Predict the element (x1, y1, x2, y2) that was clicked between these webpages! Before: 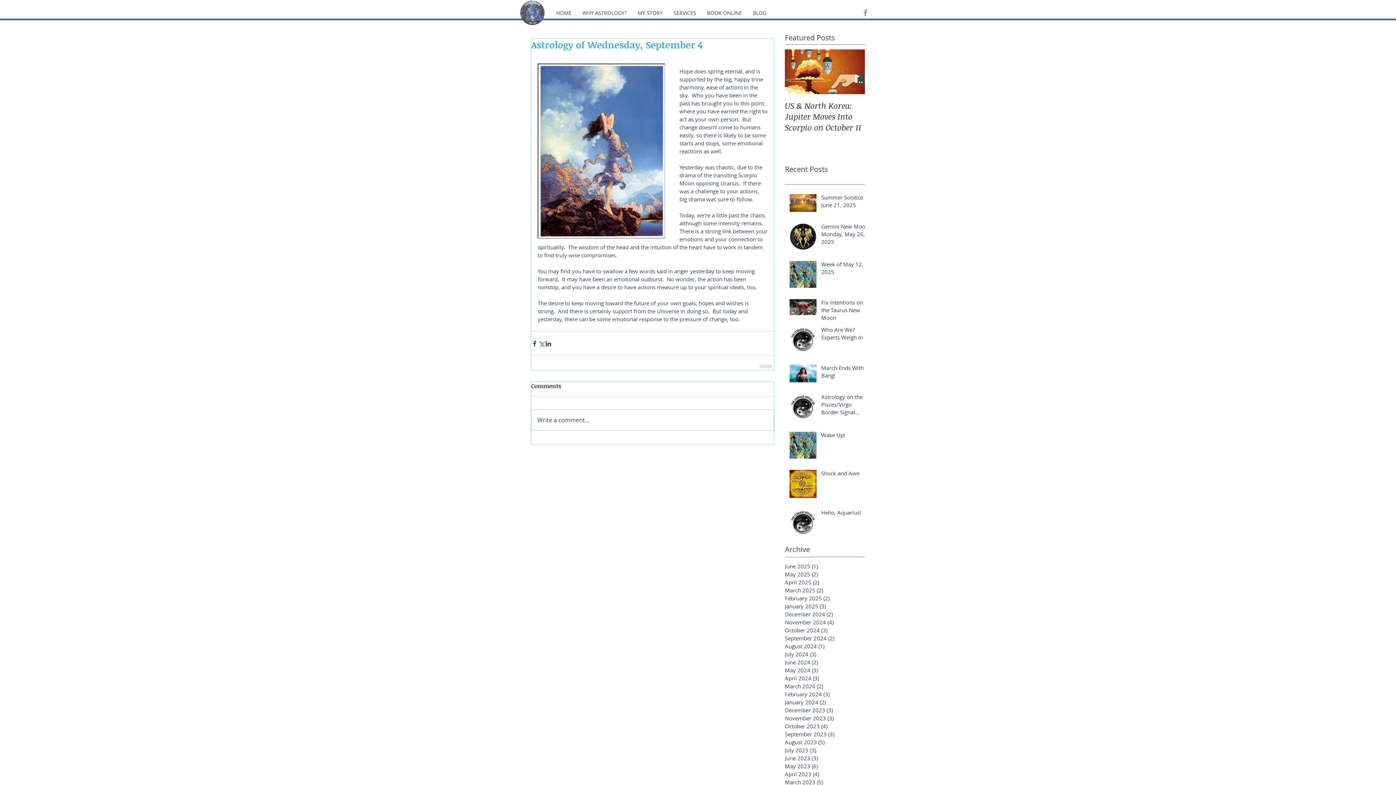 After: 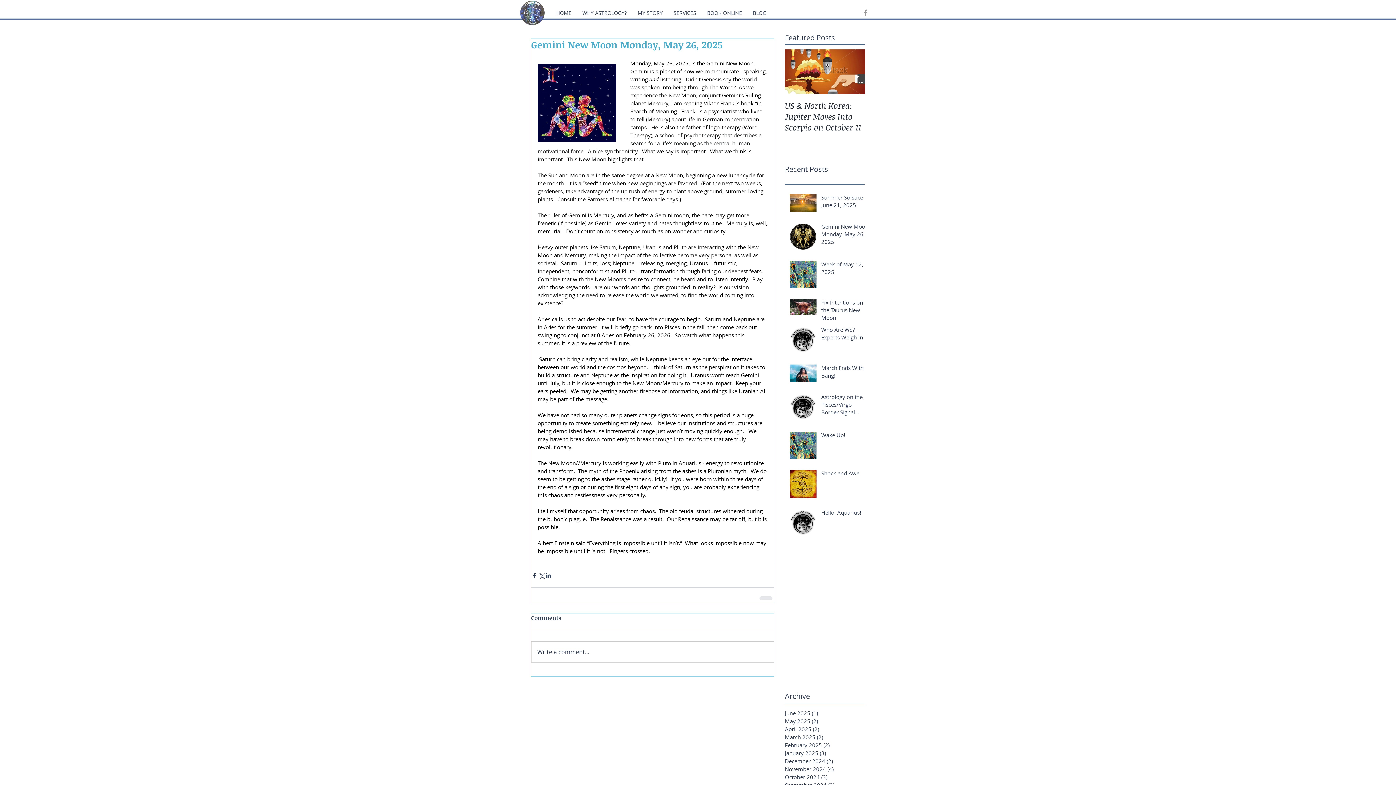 Action: bbox: (821, 222, 869, 248) label: Gemini New Moon Monday, May 26, 2025